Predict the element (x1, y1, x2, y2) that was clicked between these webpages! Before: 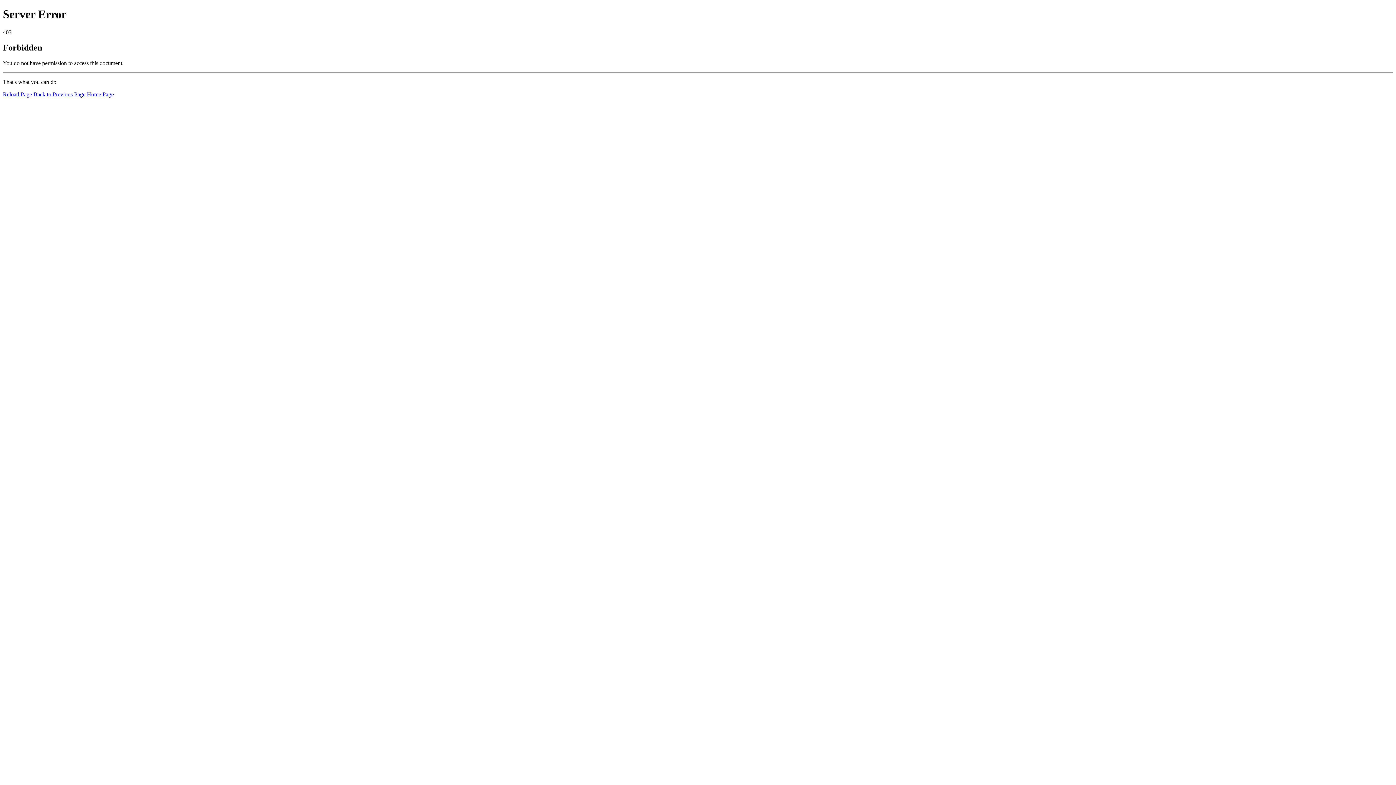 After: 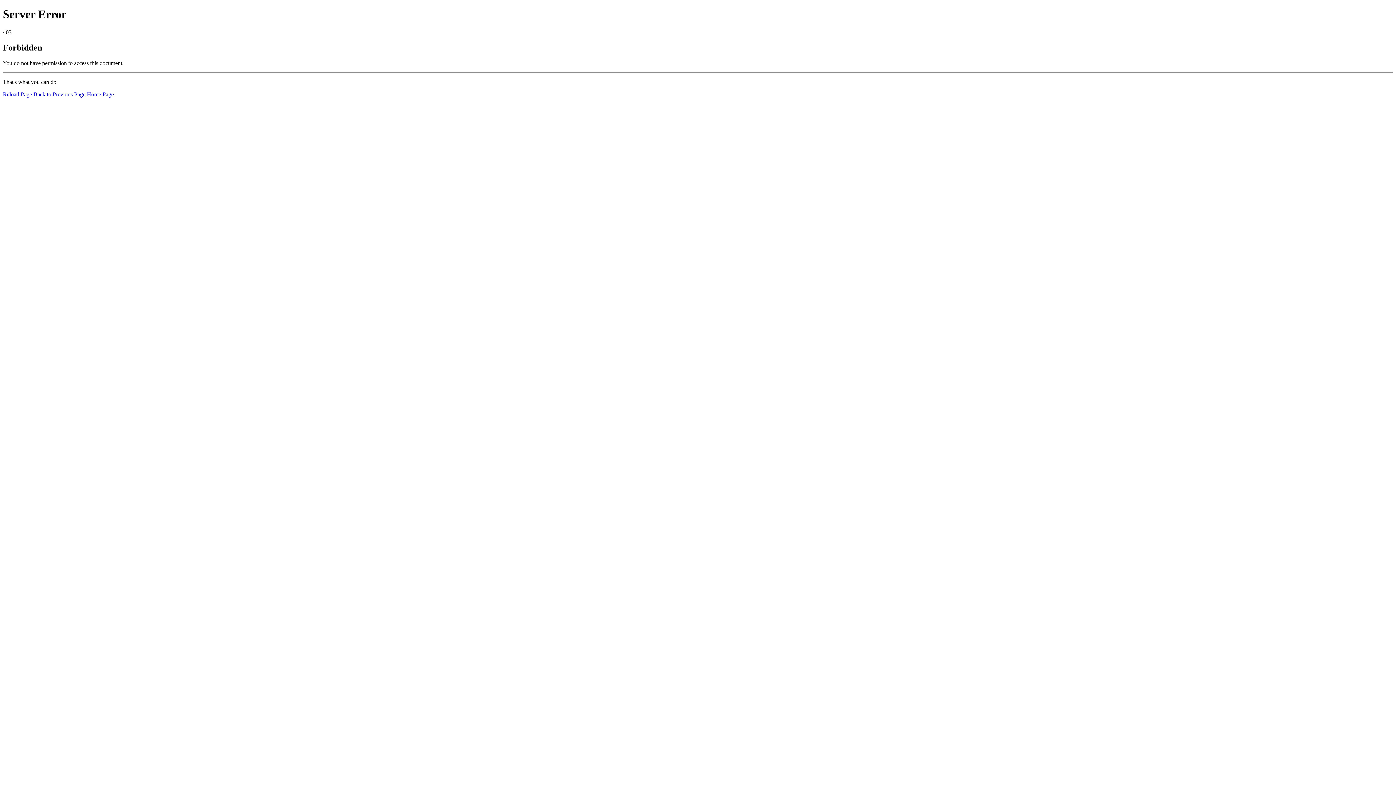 Action: bbox: (2, 91, 32, 97) label: Reload Page